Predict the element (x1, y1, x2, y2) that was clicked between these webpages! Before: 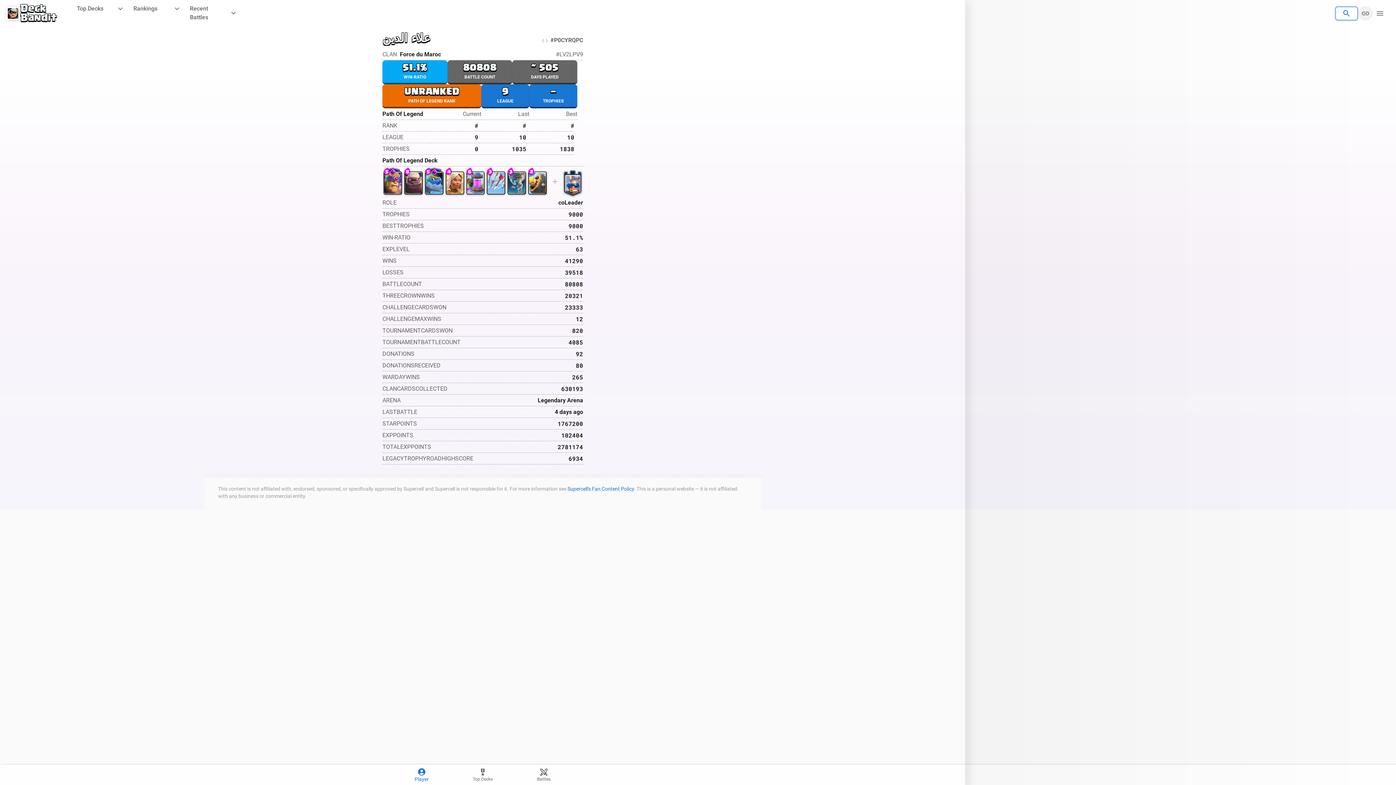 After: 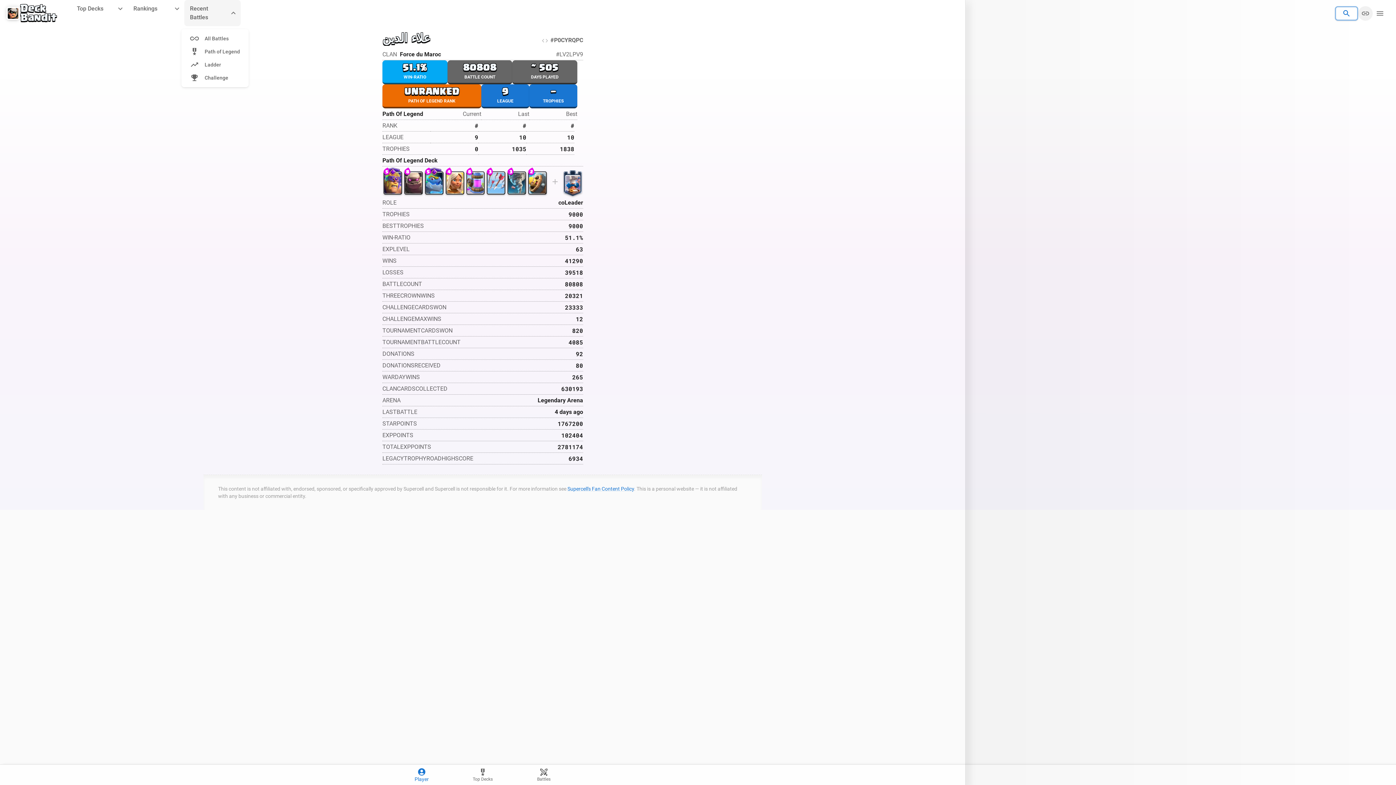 Action: label: Recent Battles bbox: (184, 0, 240, 26)